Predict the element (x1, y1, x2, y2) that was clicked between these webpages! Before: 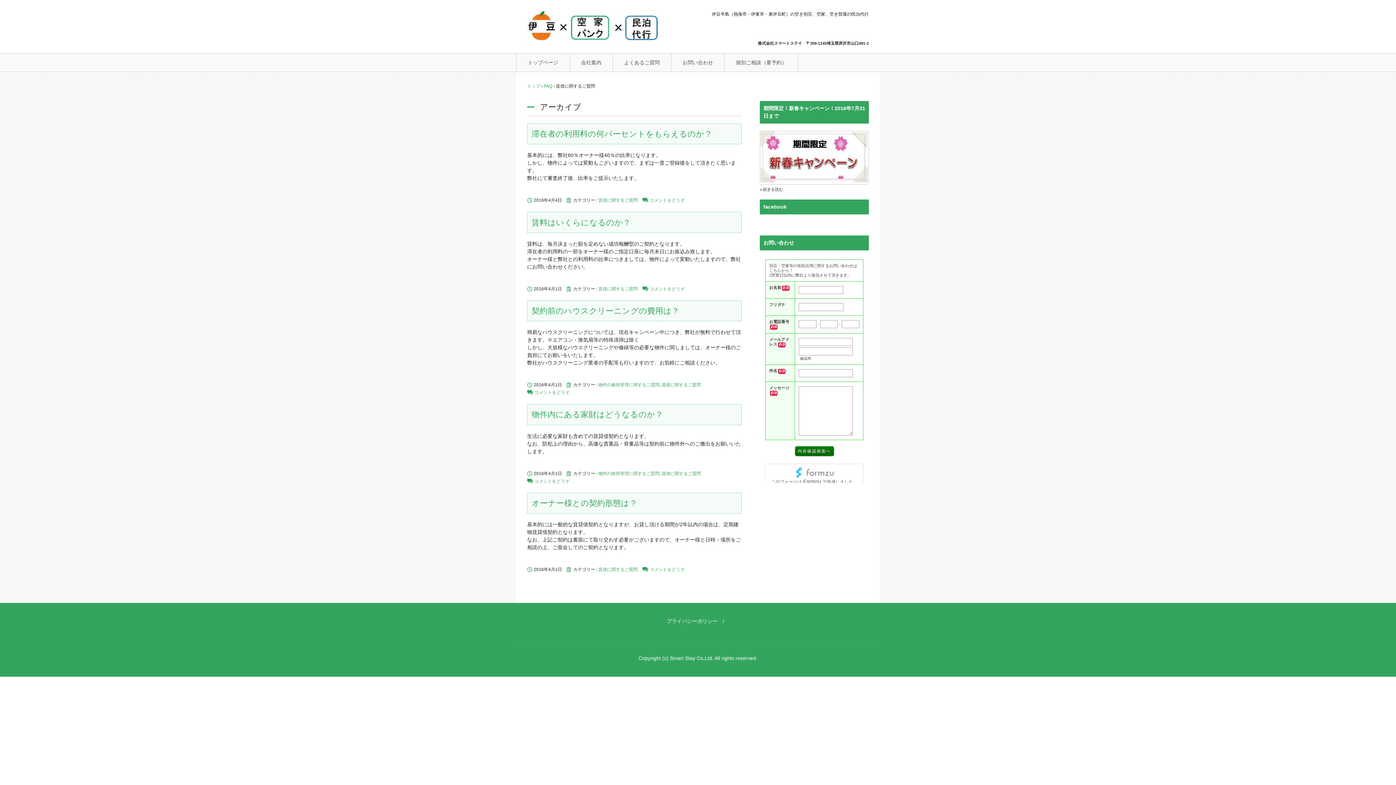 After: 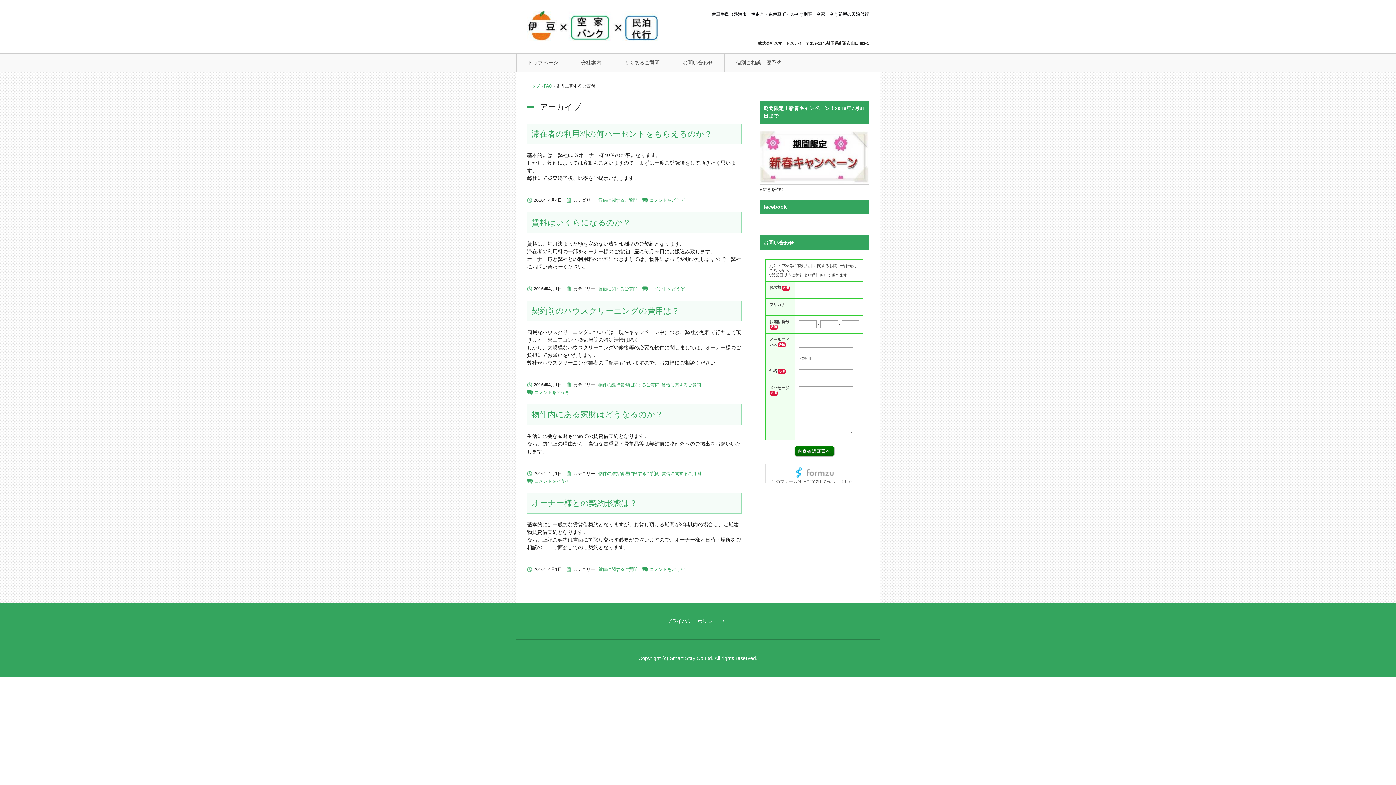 Action: bbox: (661, 471, 701, 476) label: 賃借に関するご質問